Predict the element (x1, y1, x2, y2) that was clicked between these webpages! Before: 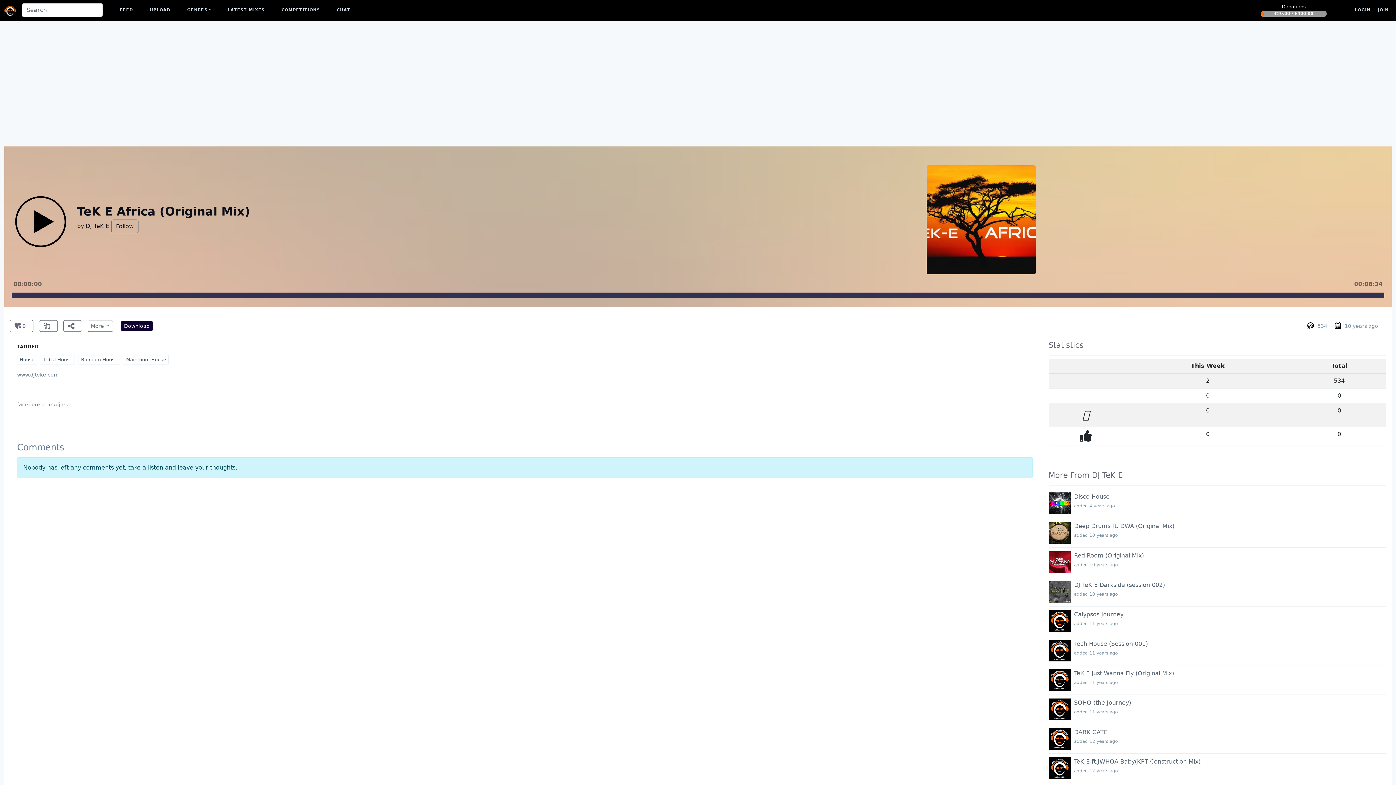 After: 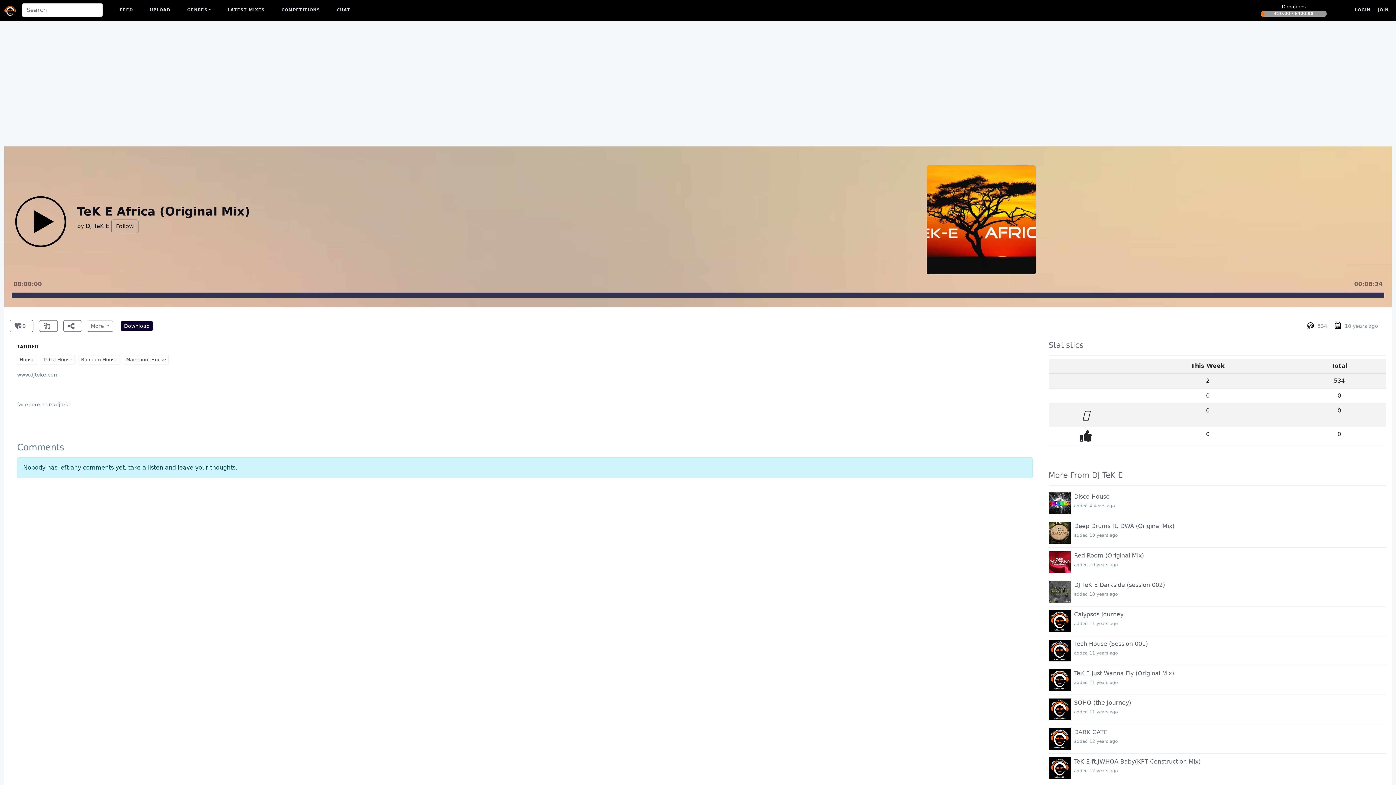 Action: label: TeK E Africa (Original Mix) bbox: (77, 204, 250, 218)